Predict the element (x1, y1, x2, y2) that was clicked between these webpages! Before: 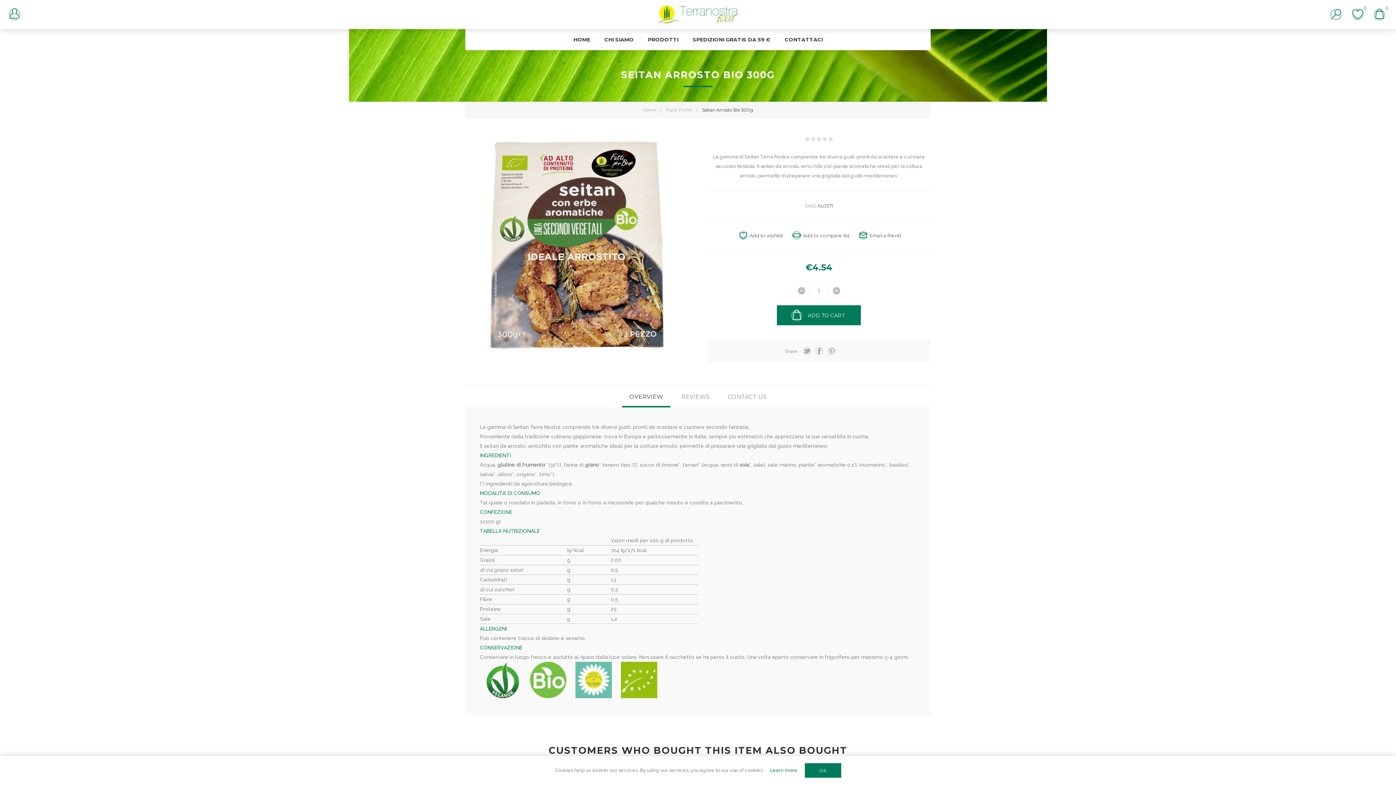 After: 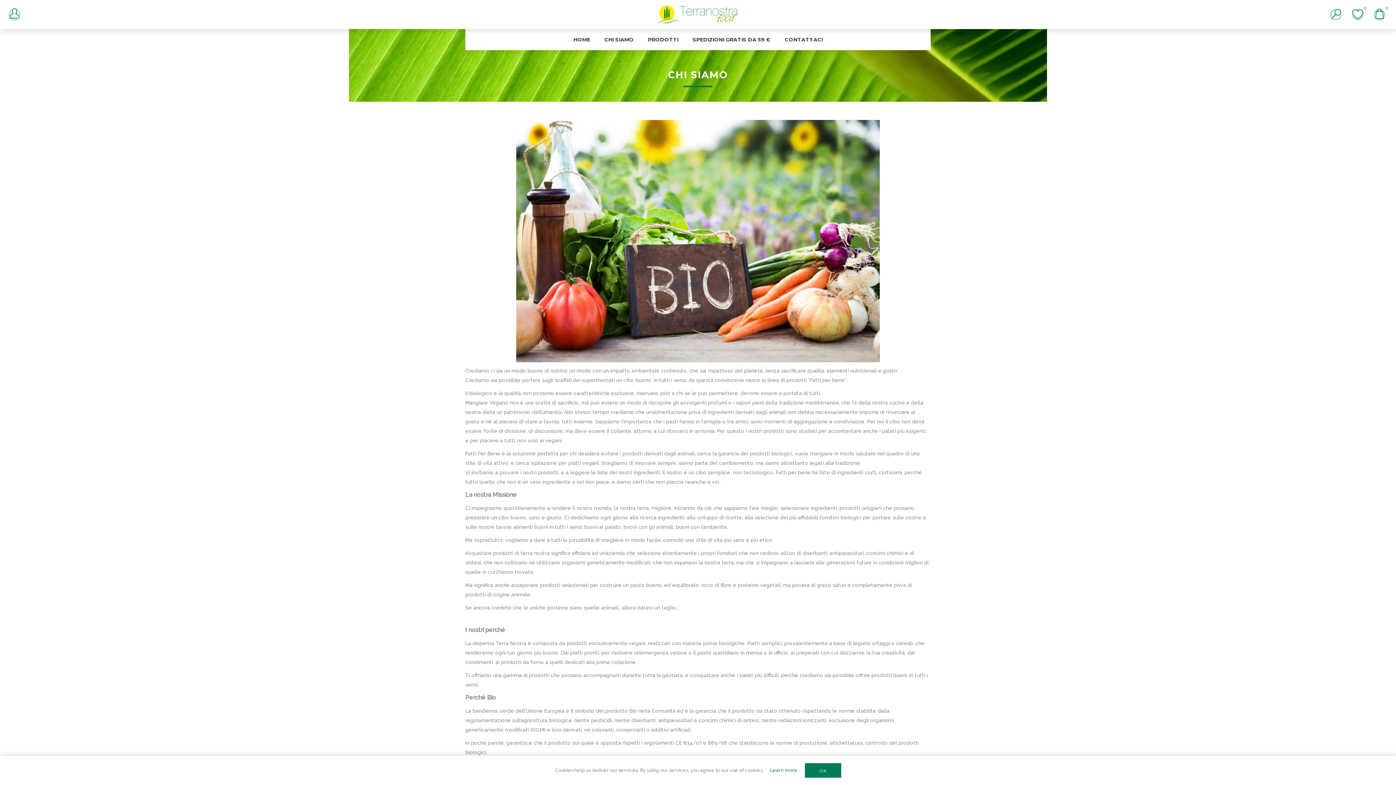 Action: label: CHI SIAMO bbox: (597, 32, 641, 46)